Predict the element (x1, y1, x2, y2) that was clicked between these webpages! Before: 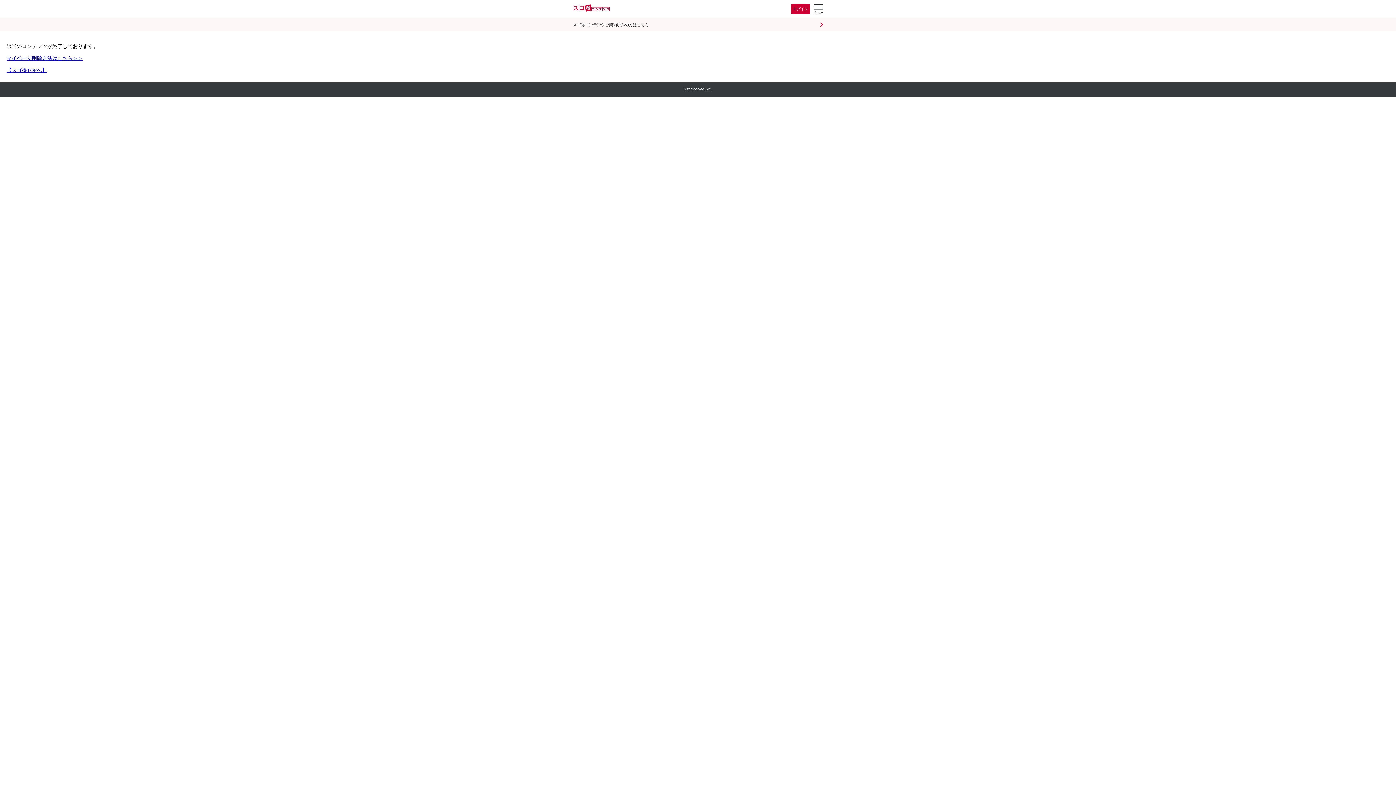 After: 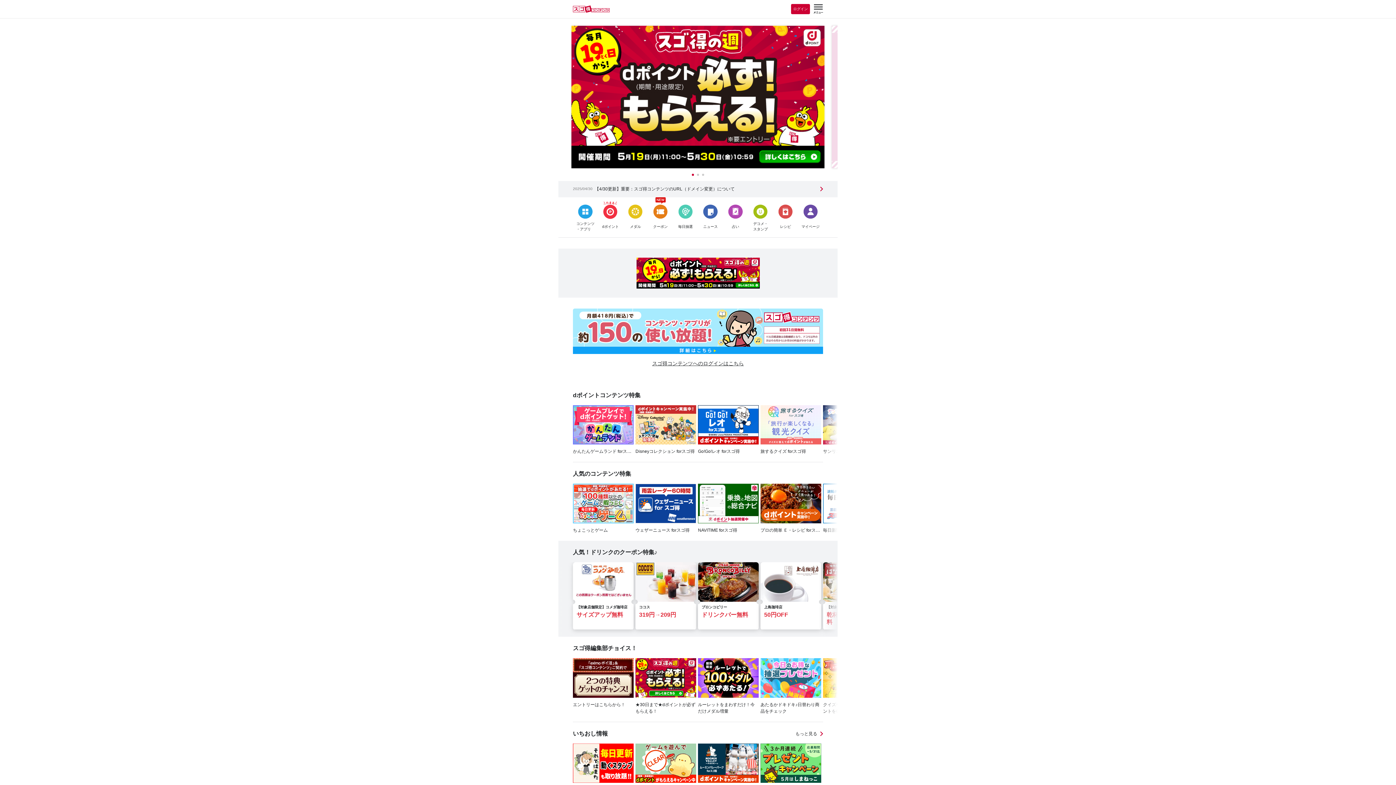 Action: label: 【スゴ得TOPへ】 bbox: (6, 67, 46, 73)